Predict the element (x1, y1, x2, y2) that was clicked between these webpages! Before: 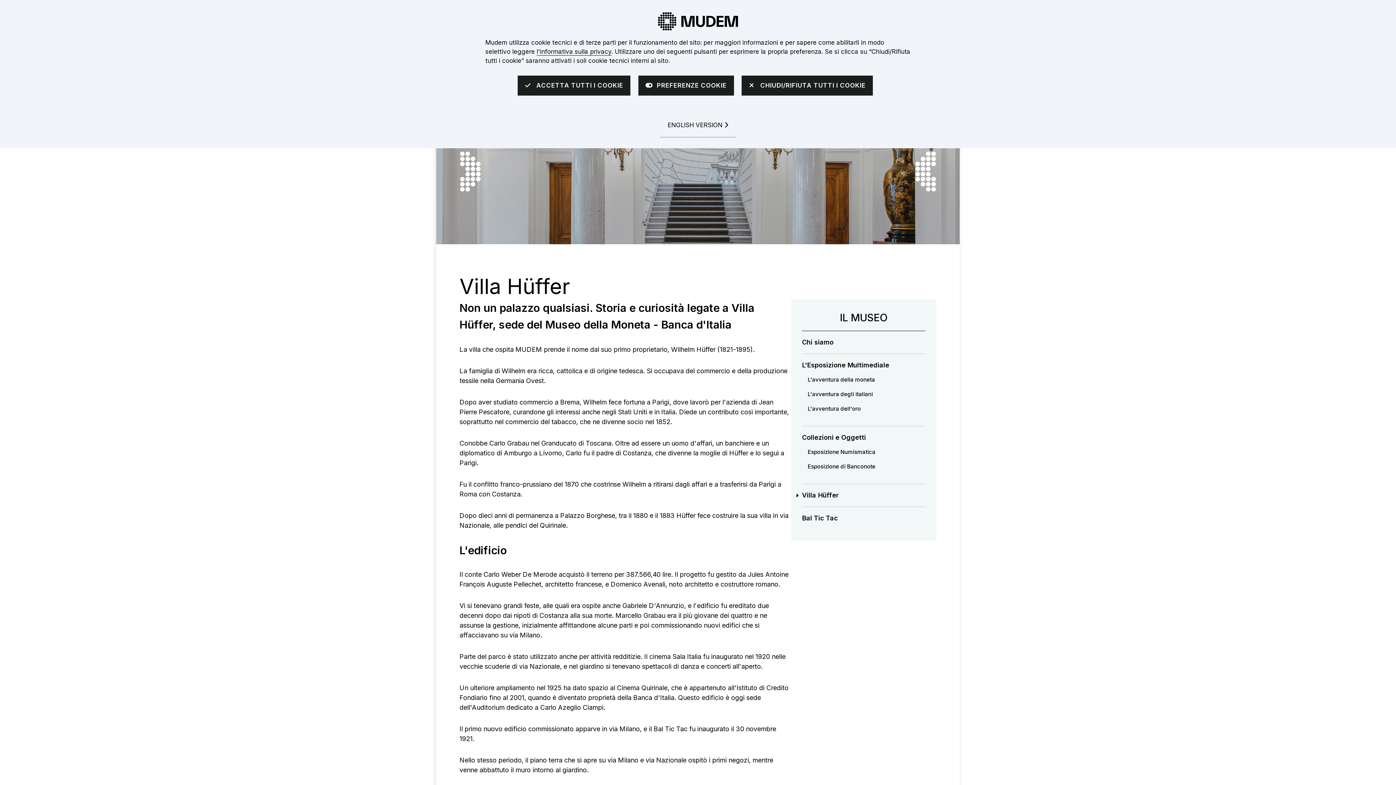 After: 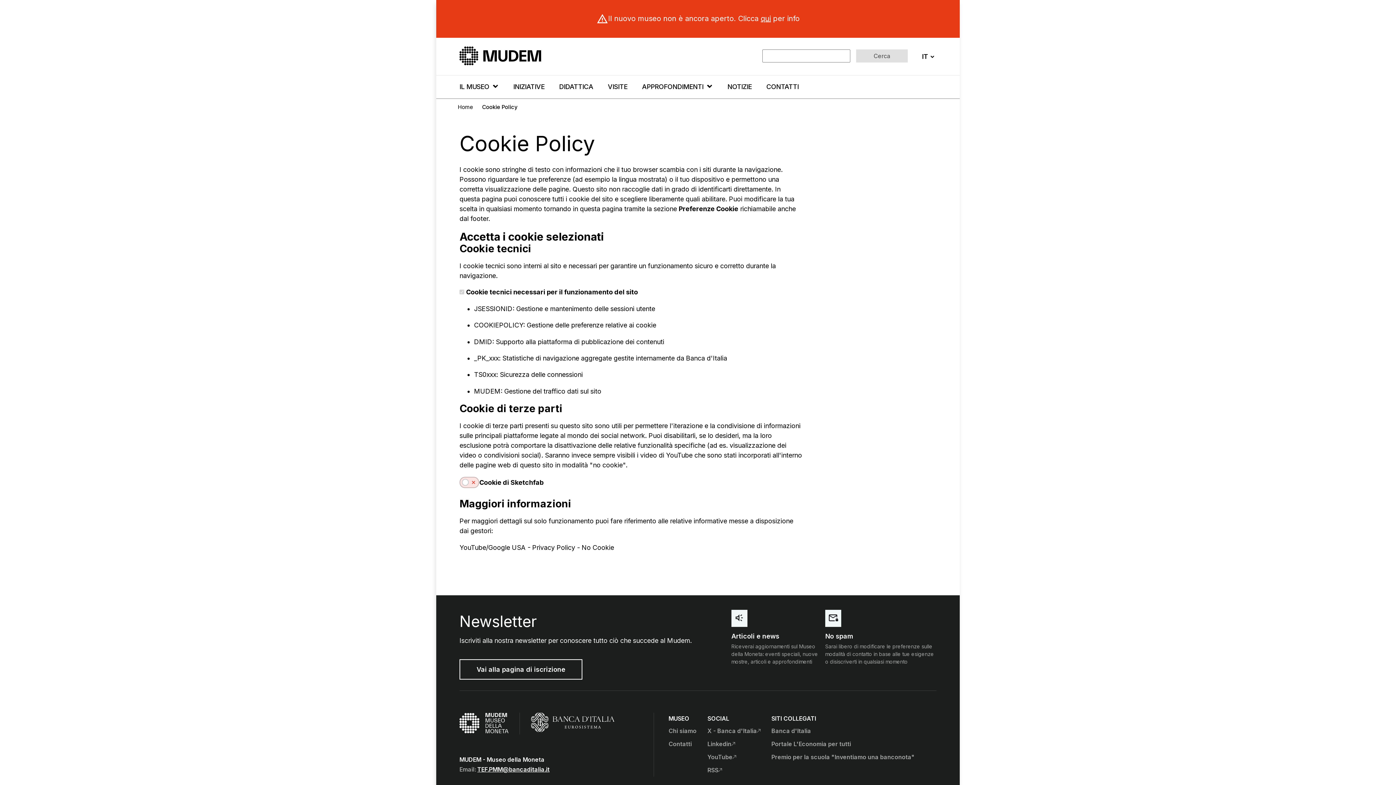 Action: label:    PREFERENZE COOKIE bbox: (638, 75, 734, 96)